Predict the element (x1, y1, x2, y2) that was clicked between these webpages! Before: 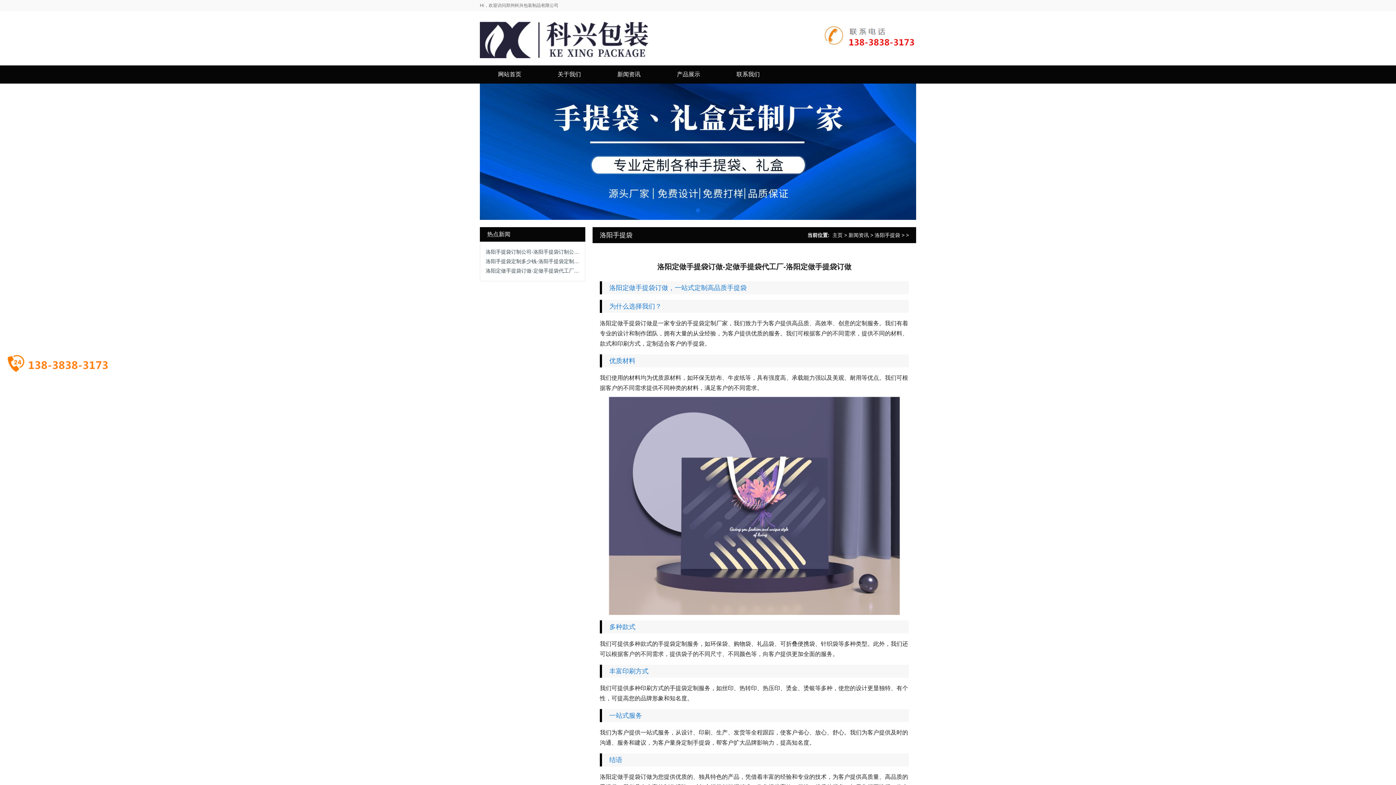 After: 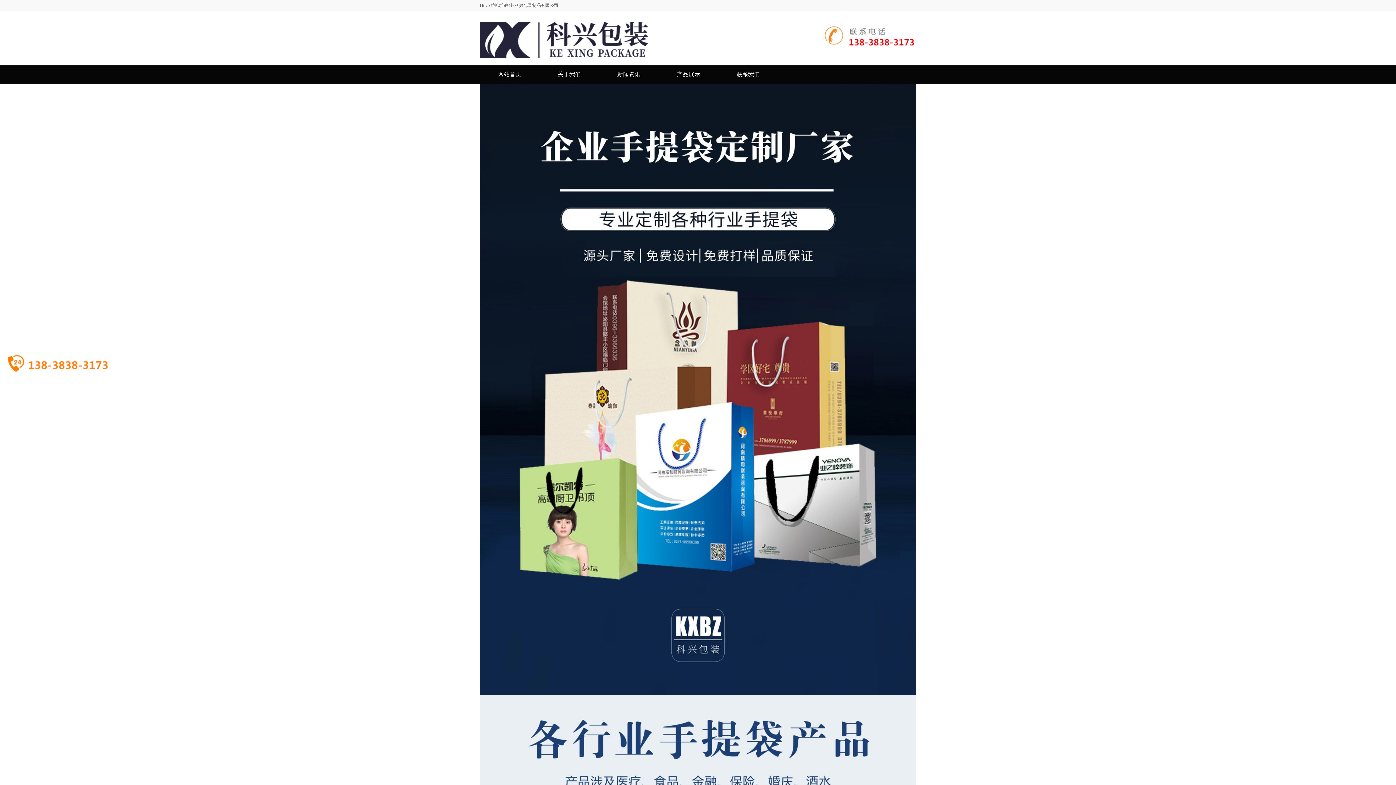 Action: label: 主页 bbox: (832, 232, 842, 238)